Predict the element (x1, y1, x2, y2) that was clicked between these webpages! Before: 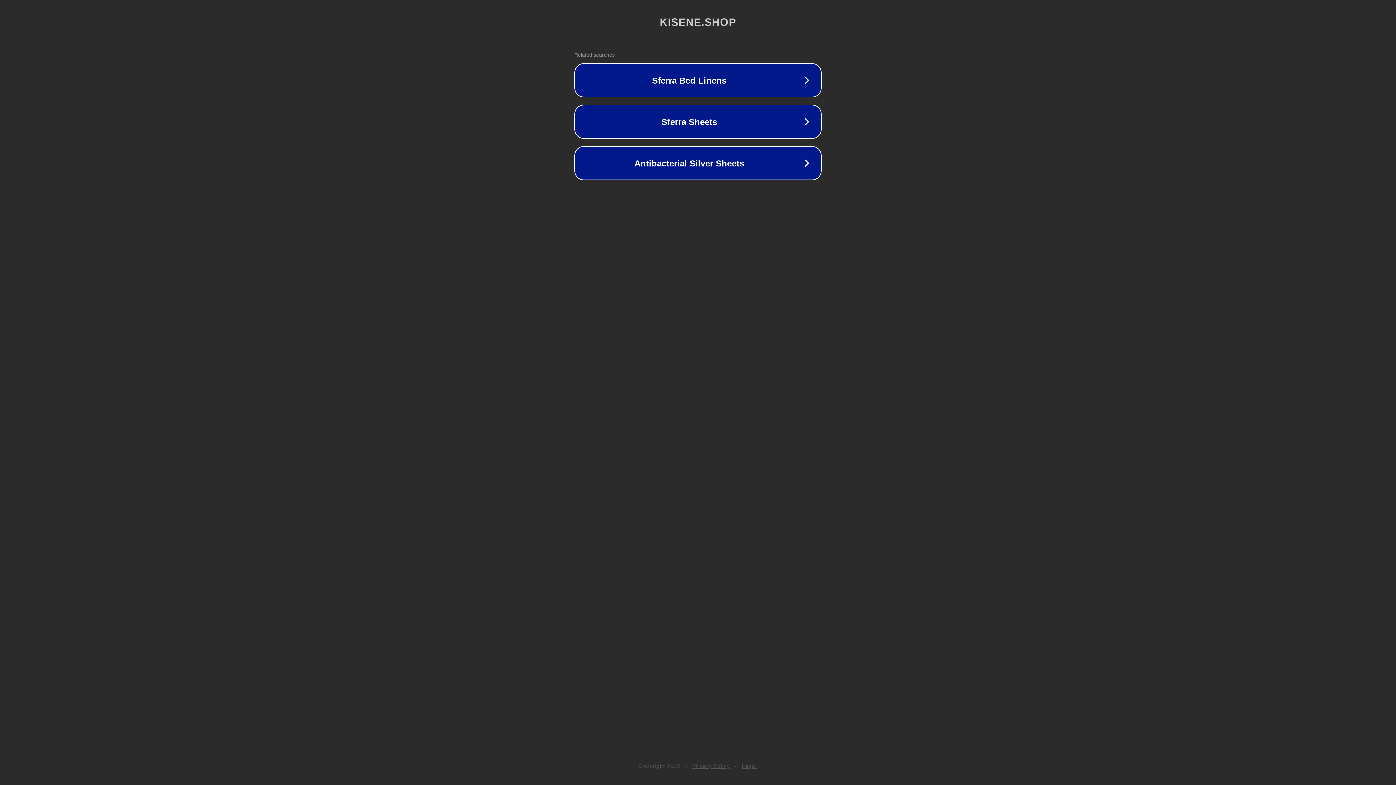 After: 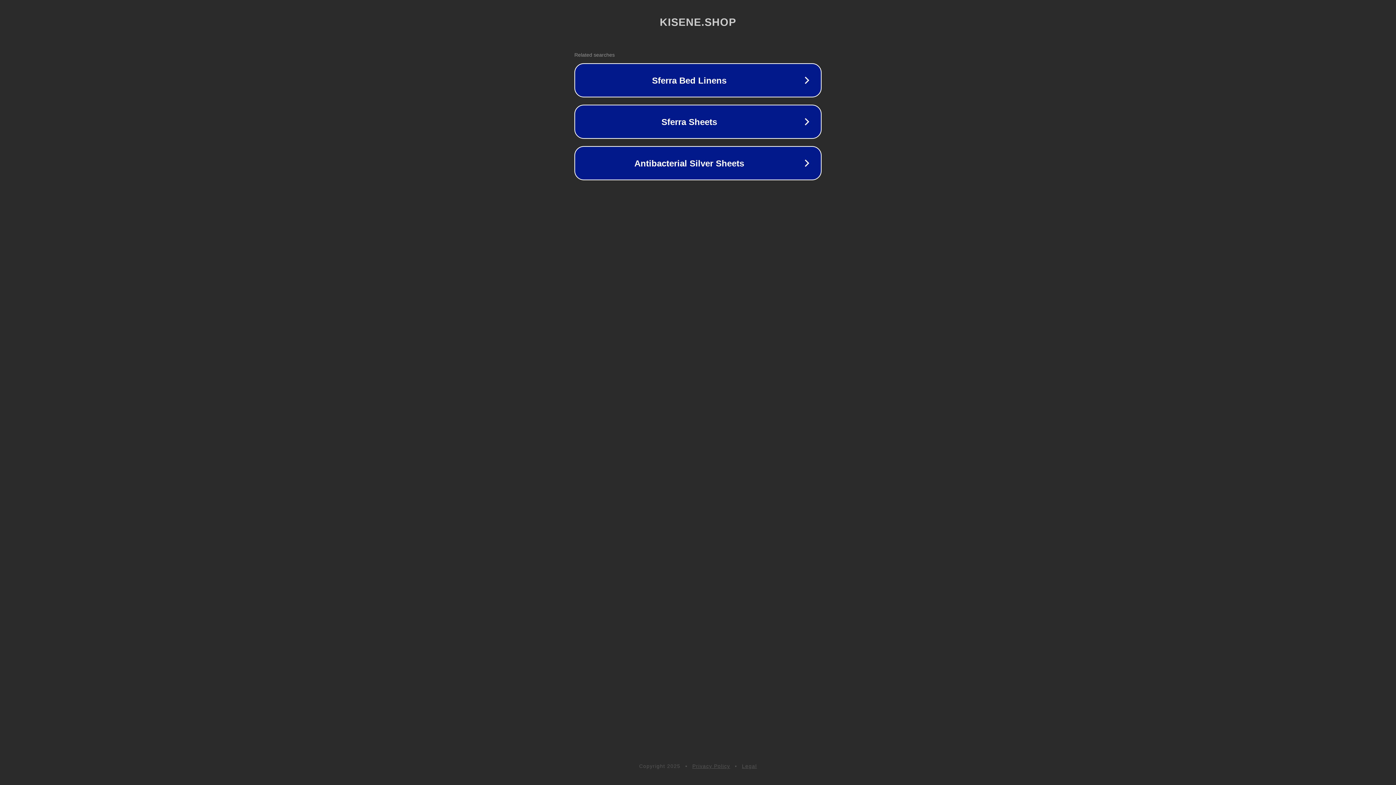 Action: label: Legal bbox: (742, 763, 757, 769)